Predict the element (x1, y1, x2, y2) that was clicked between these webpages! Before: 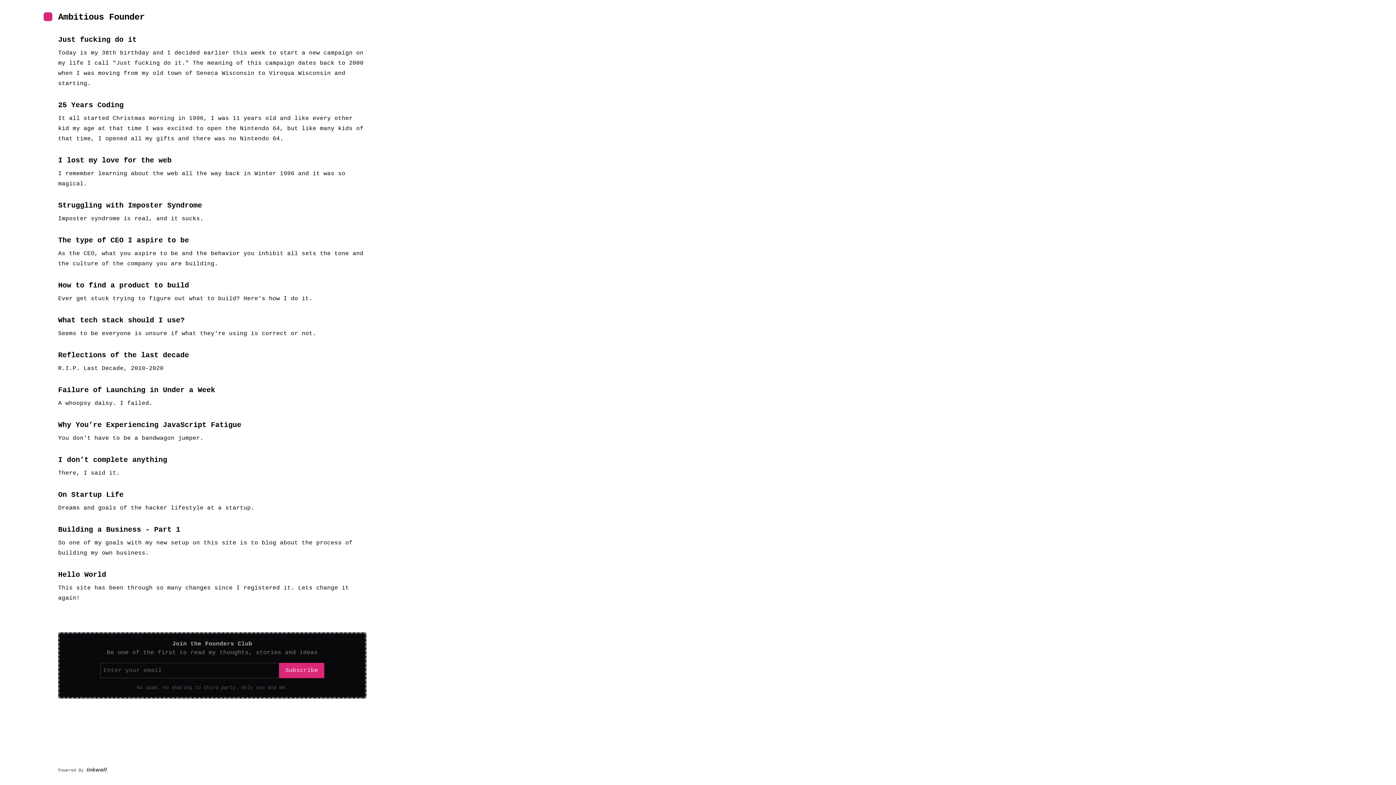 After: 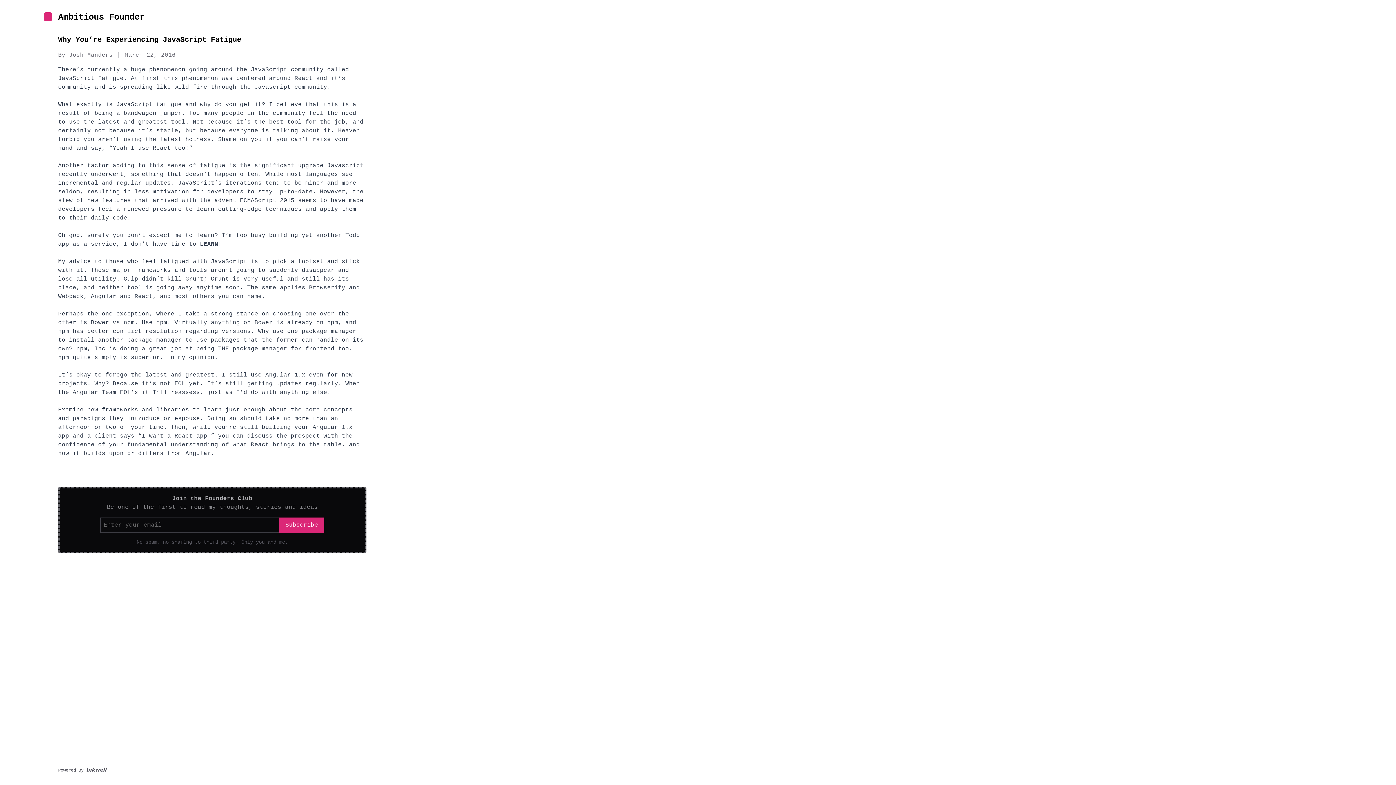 Action: label: Why You’re Experiencing JavaScript Fatigue bbox: (58, 421, 241, 429)